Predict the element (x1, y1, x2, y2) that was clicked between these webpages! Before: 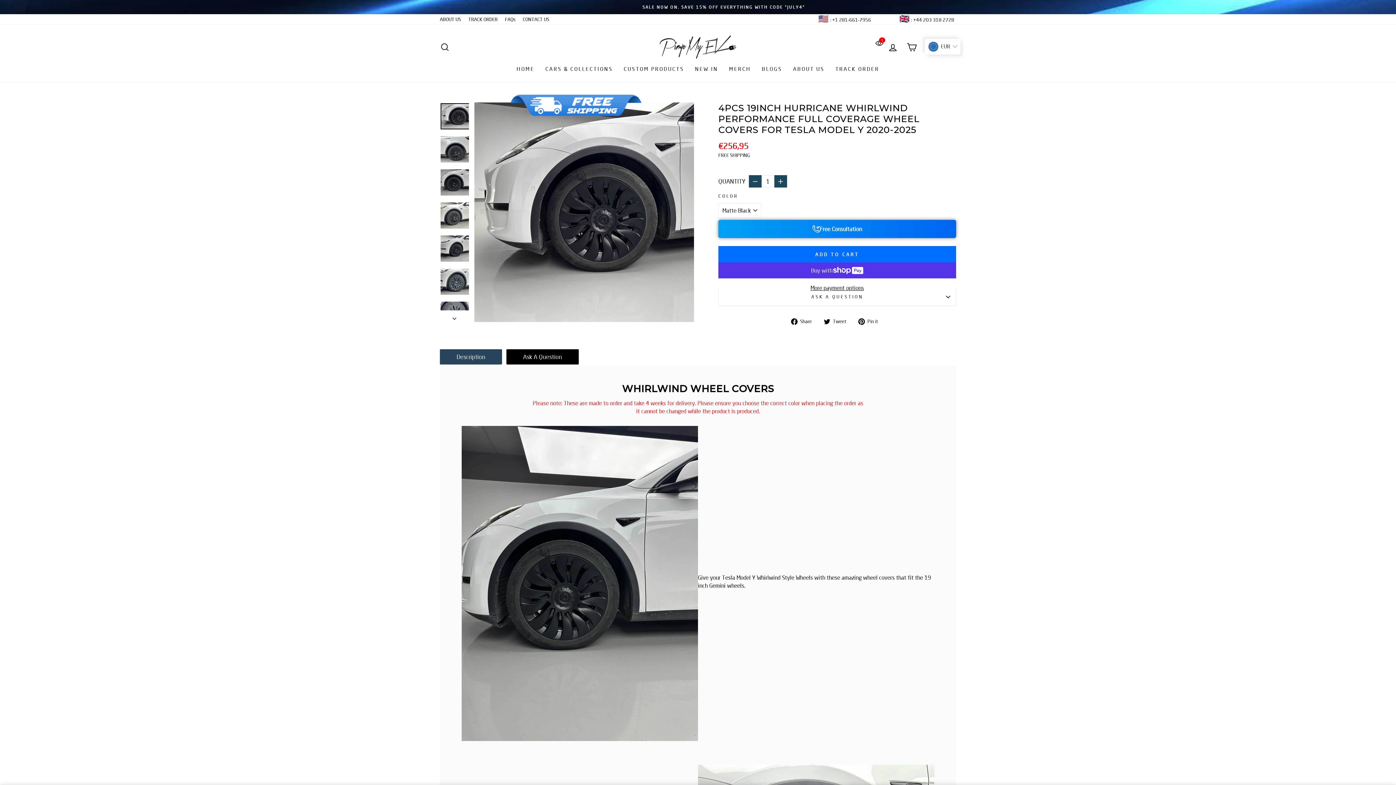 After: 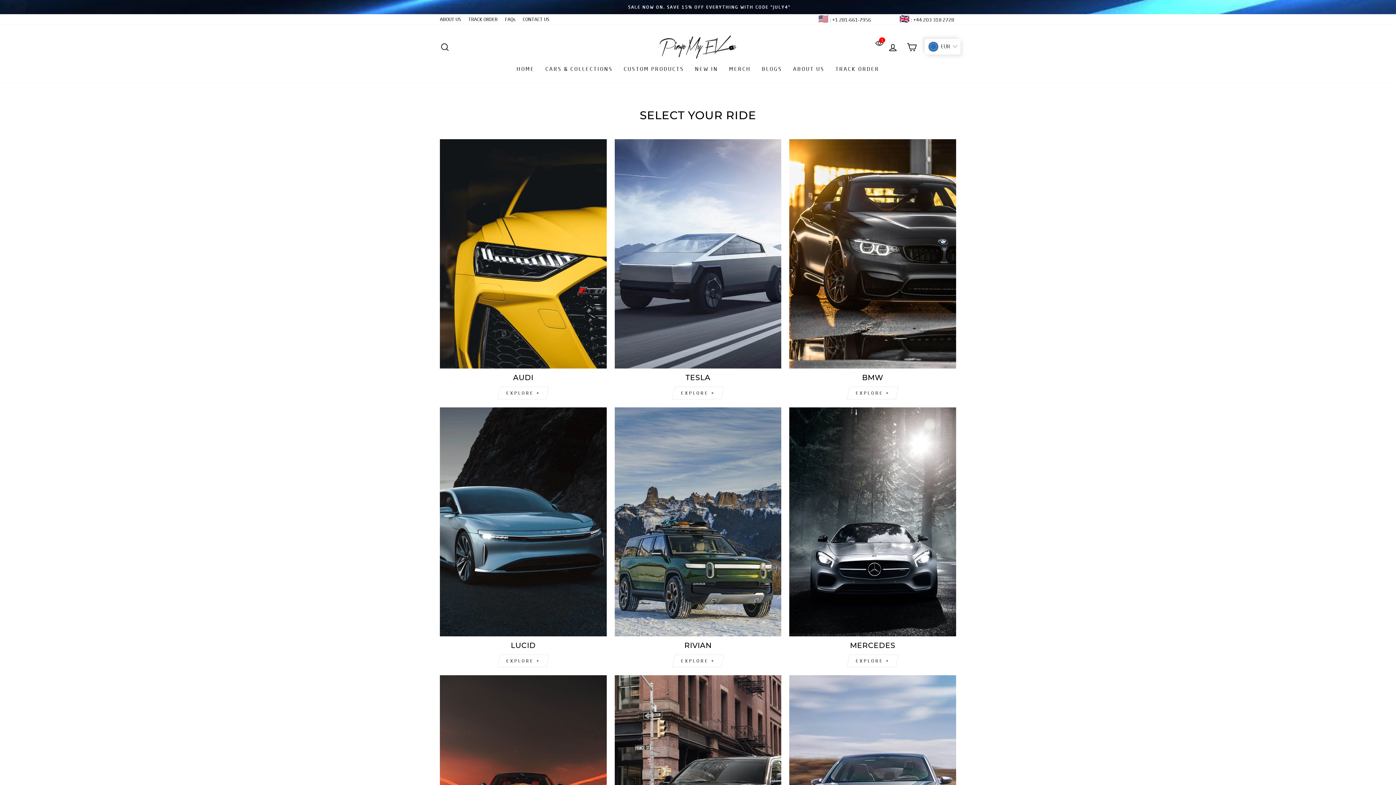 Action: label: CARS & COLLECTIONS bbox: (540, 62, 618, 75)